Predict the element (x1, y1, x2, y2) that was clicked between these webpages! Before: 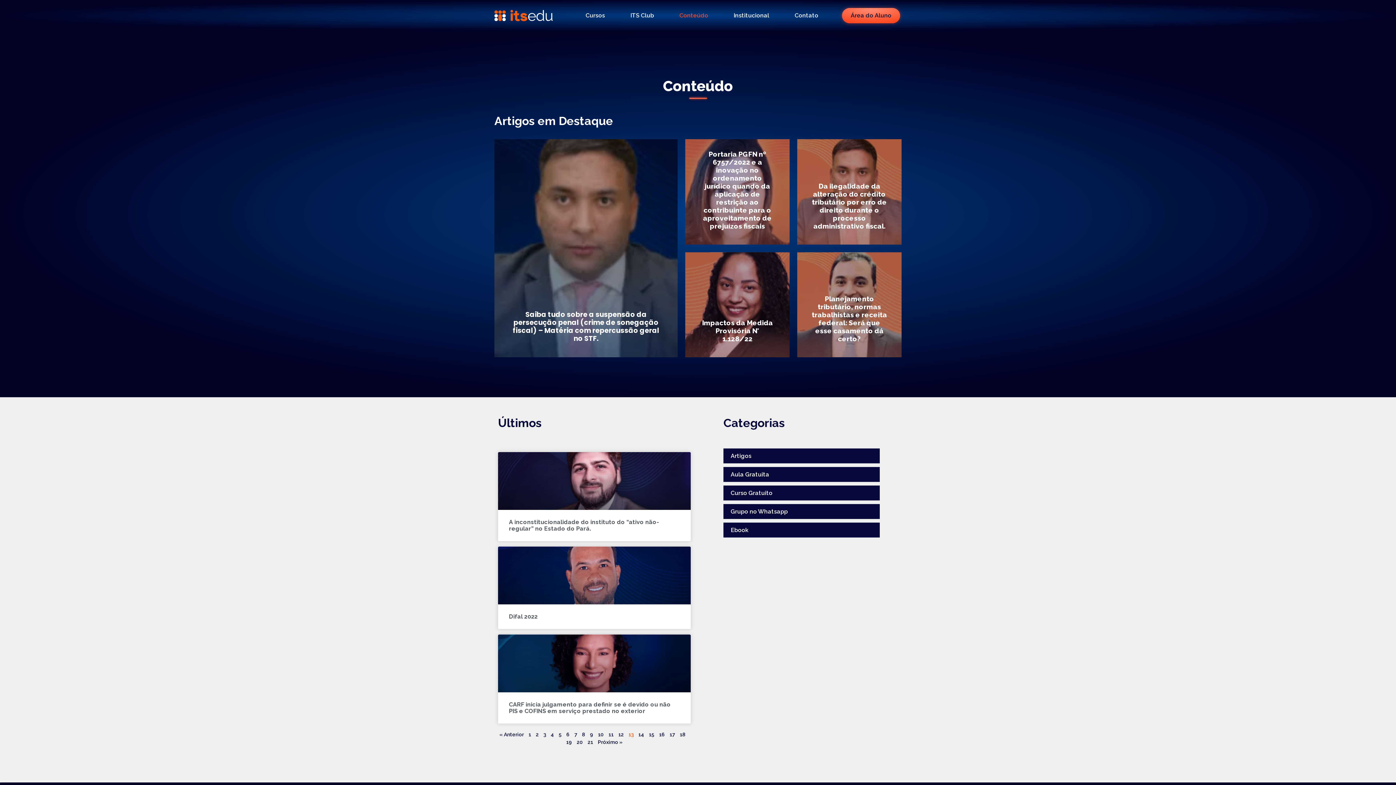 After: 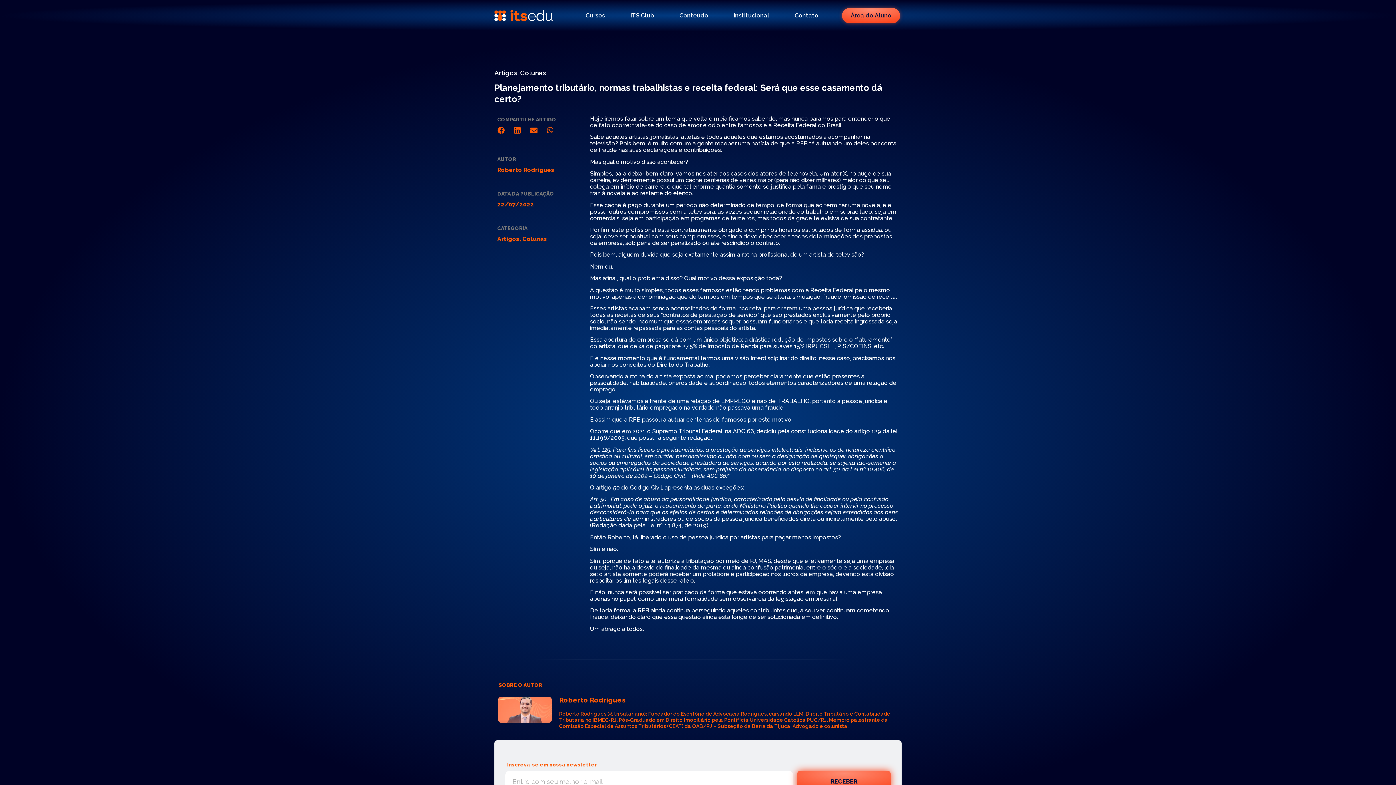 Action: bbox: (797, 252, 901, 357) label: Planejamento tributário, normas trabalhistas e receita federal: Será que esse casamento dá certo?